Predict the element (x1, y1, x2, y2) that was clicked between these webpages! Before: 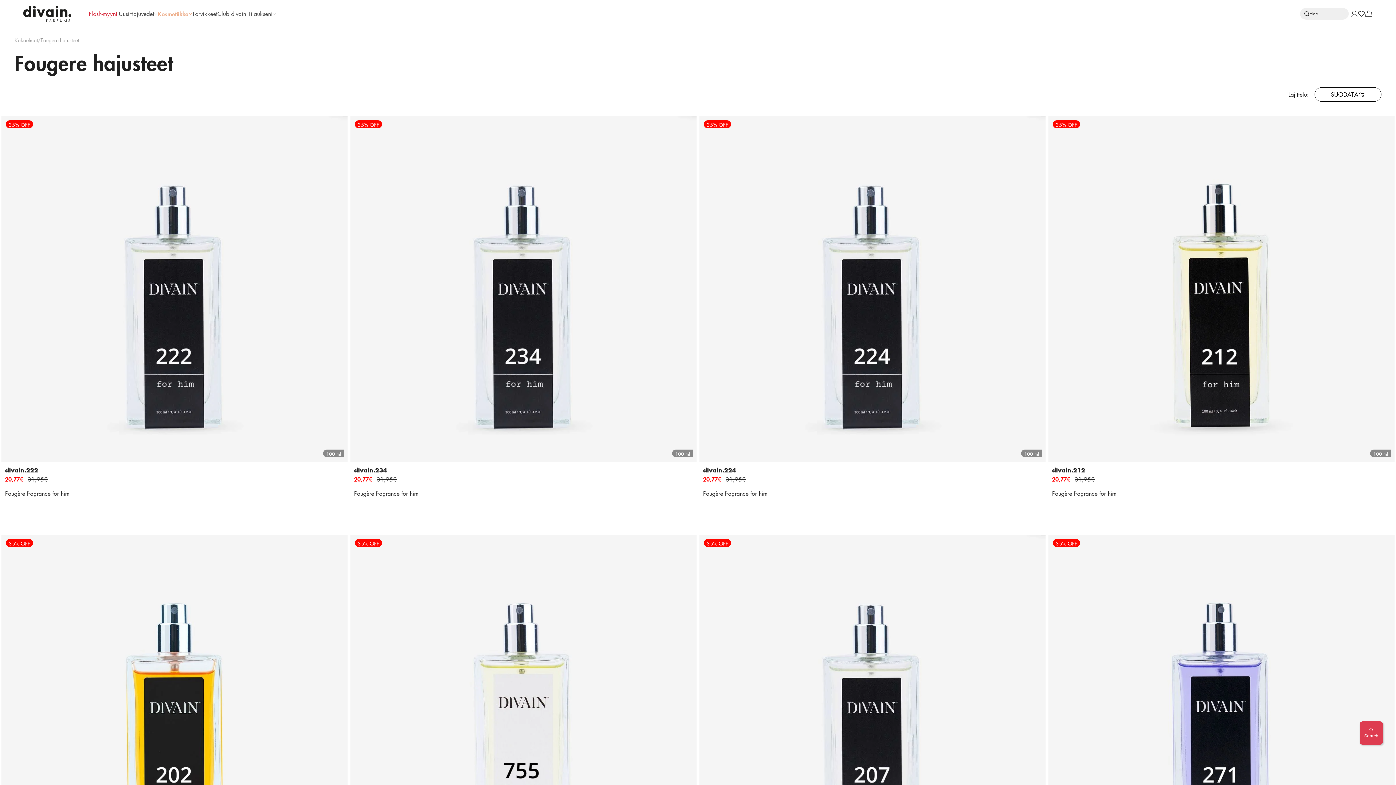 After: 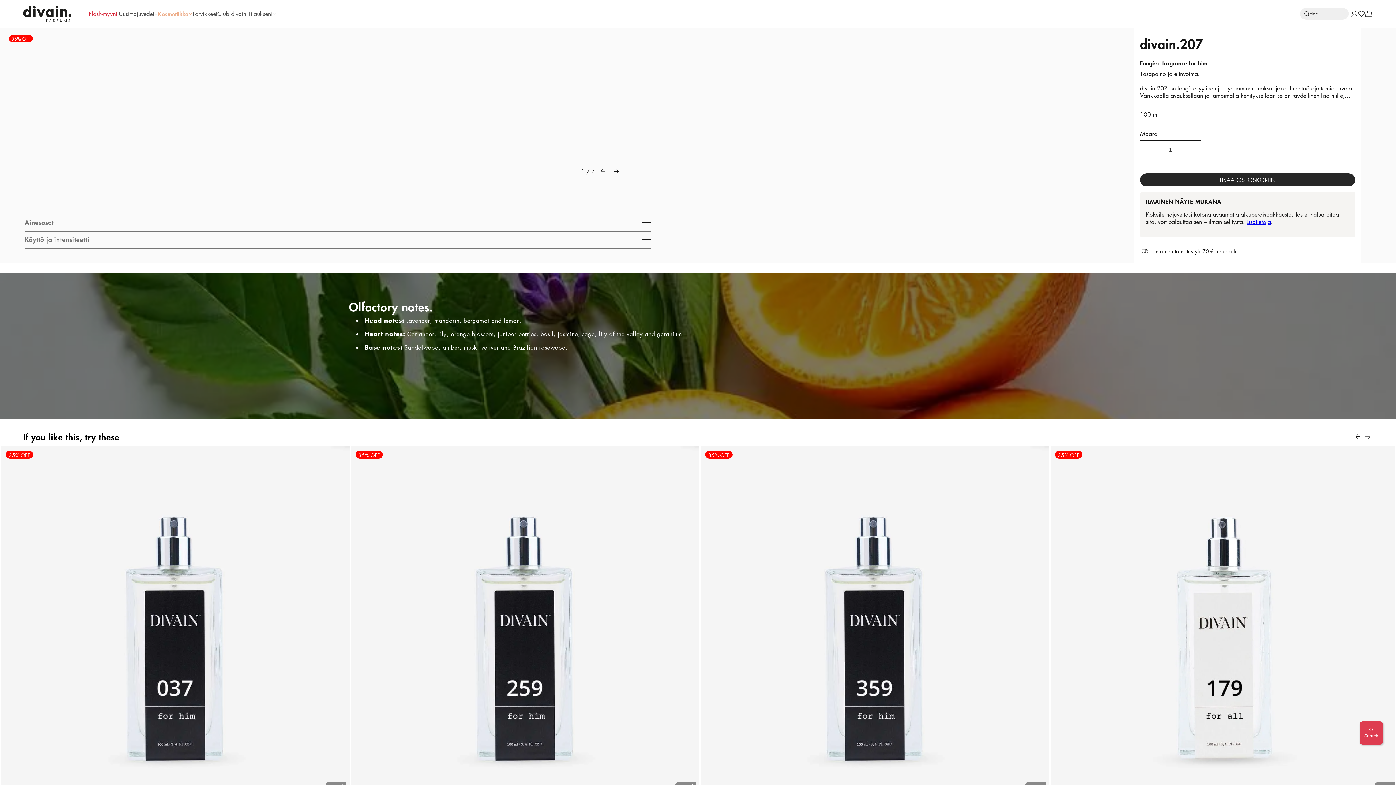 Action: bbox: (699, 534, 1045, 881) label: 35% OFF
100 ml